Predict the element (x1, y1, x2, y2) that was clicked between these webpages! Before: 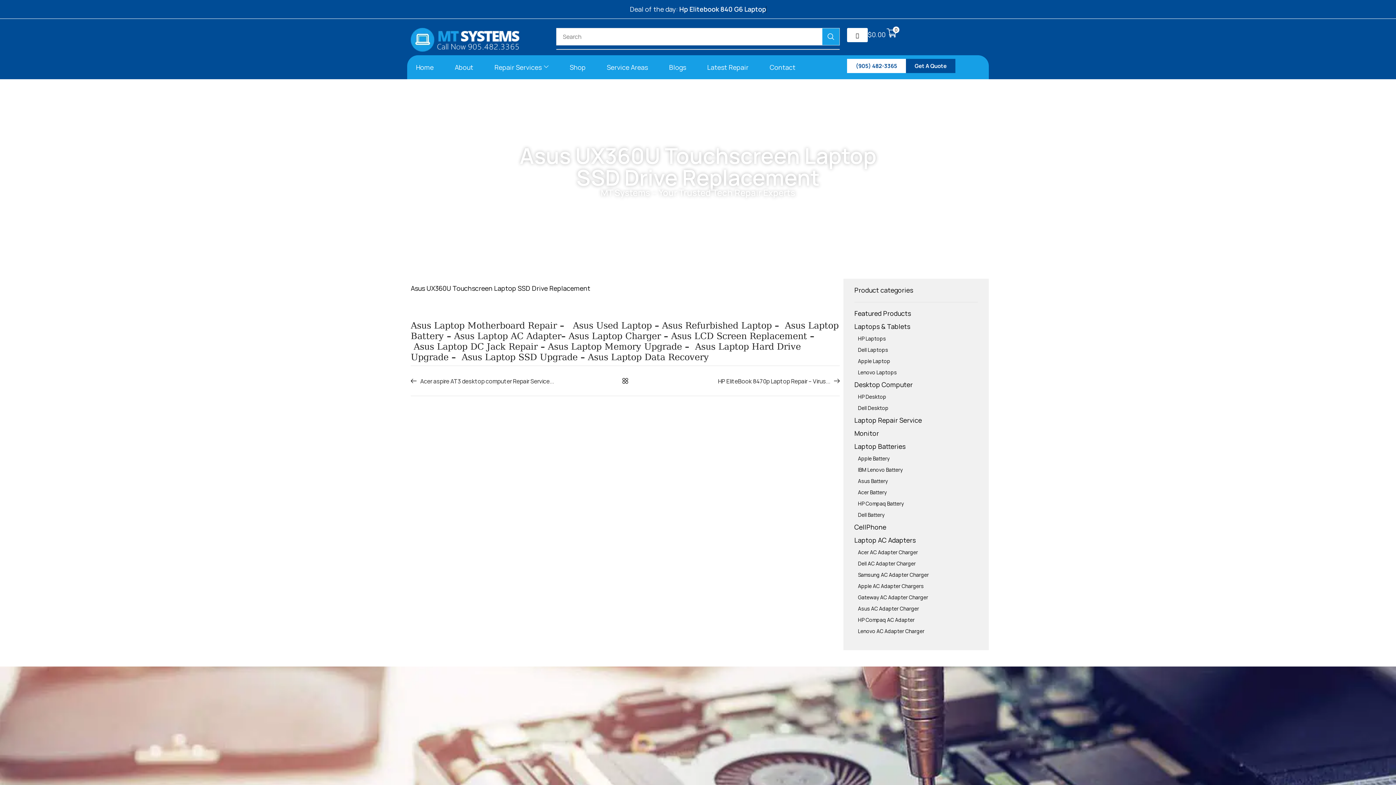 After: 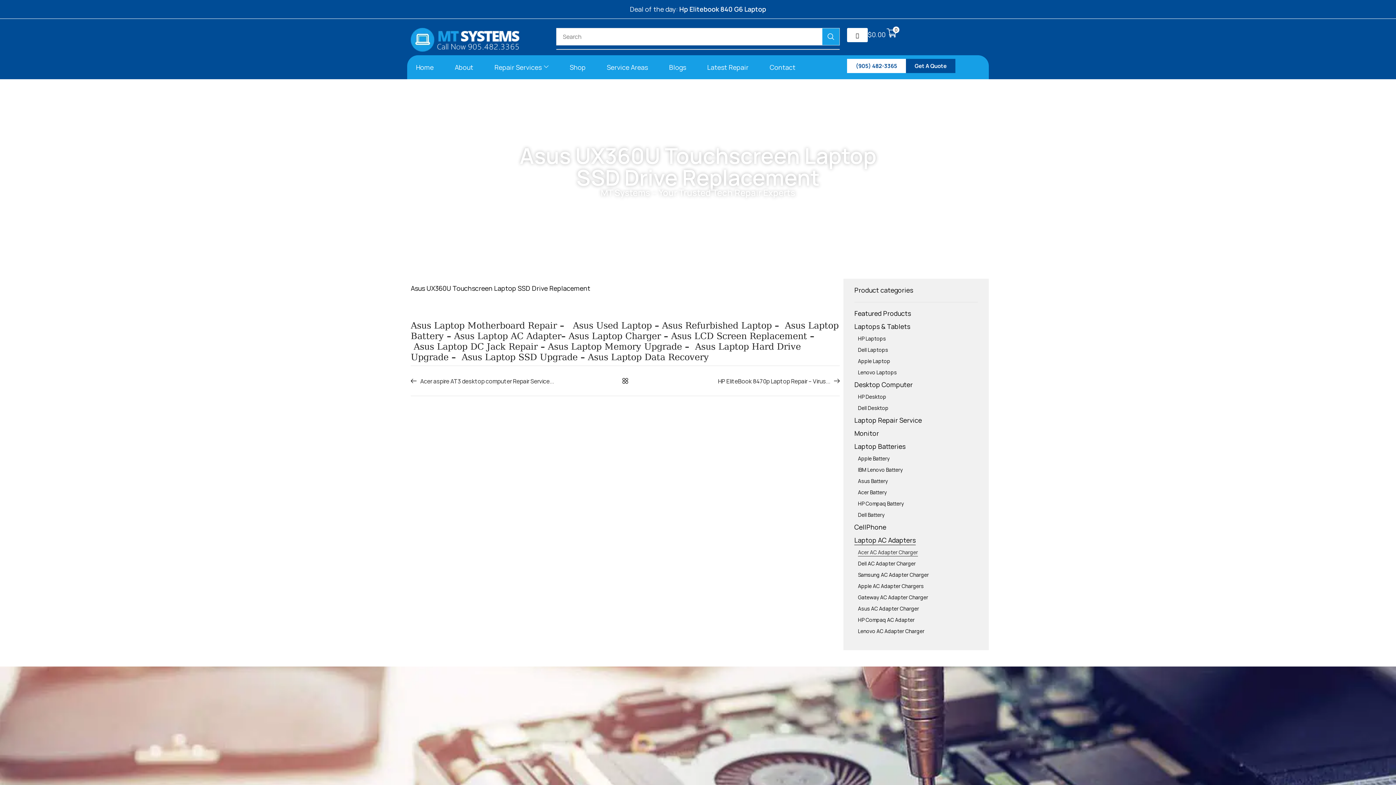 Action: bbox: (854, 547, 918, 558) label: Acer AC Adapter Charger